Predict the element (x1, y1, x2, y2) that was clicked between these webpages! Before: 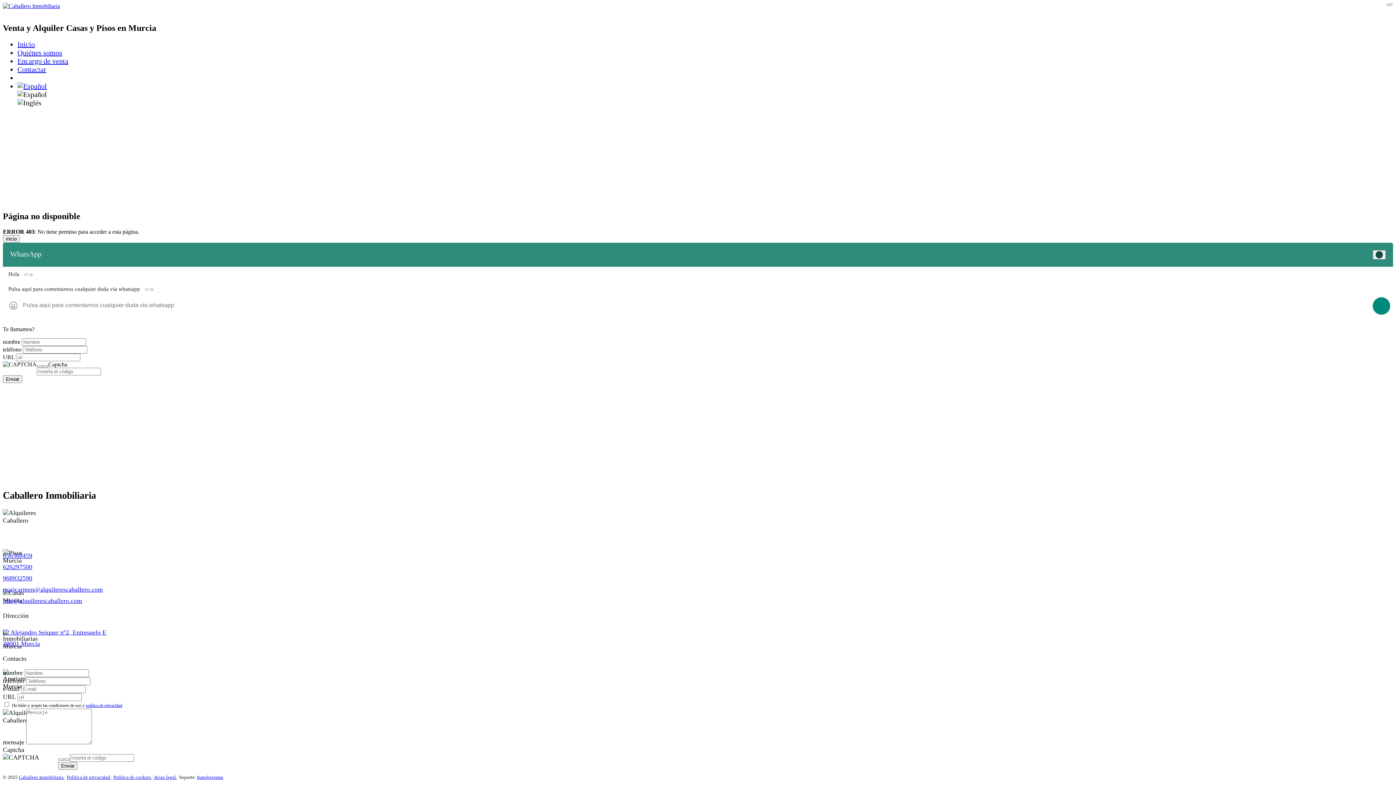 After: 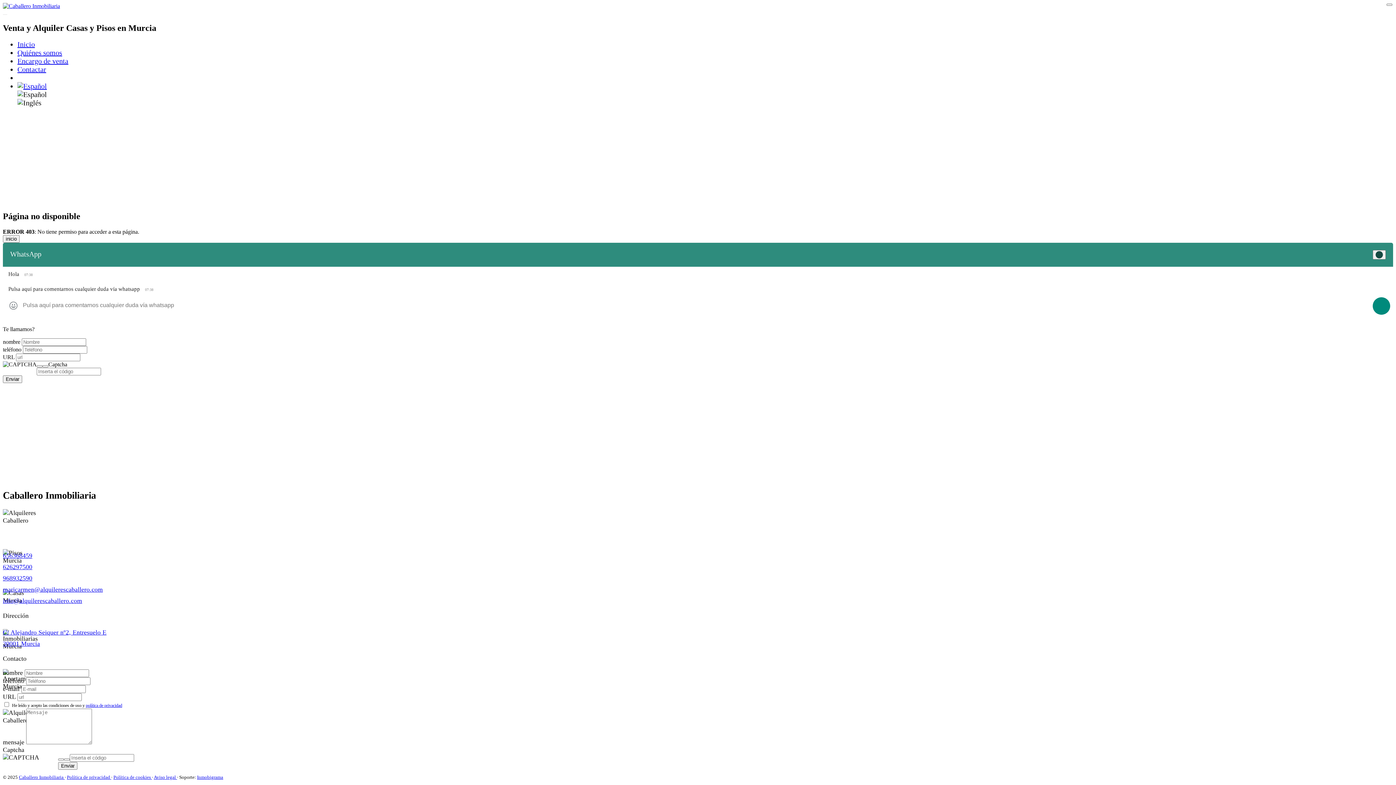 Action: label: 656368459 bbox: (2, 552, 32, 559)